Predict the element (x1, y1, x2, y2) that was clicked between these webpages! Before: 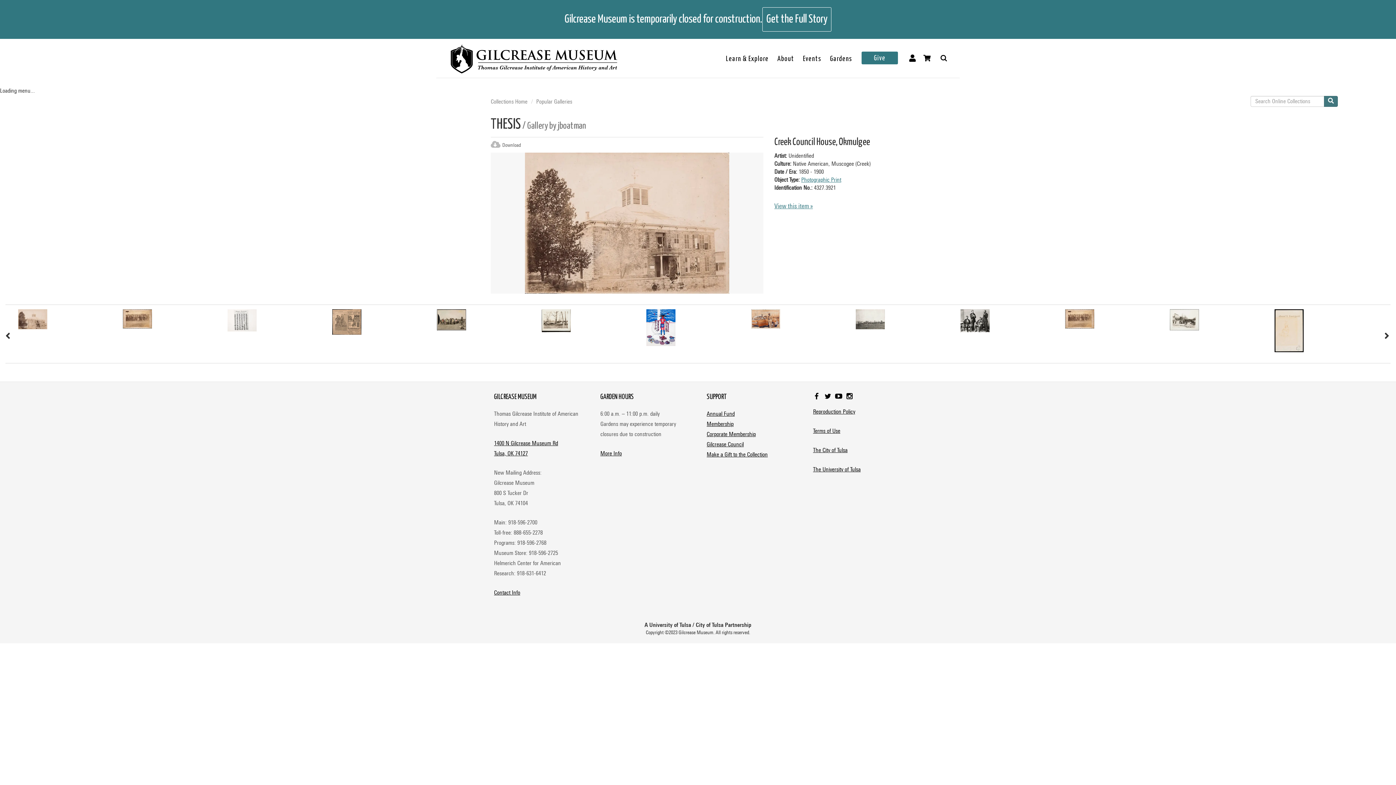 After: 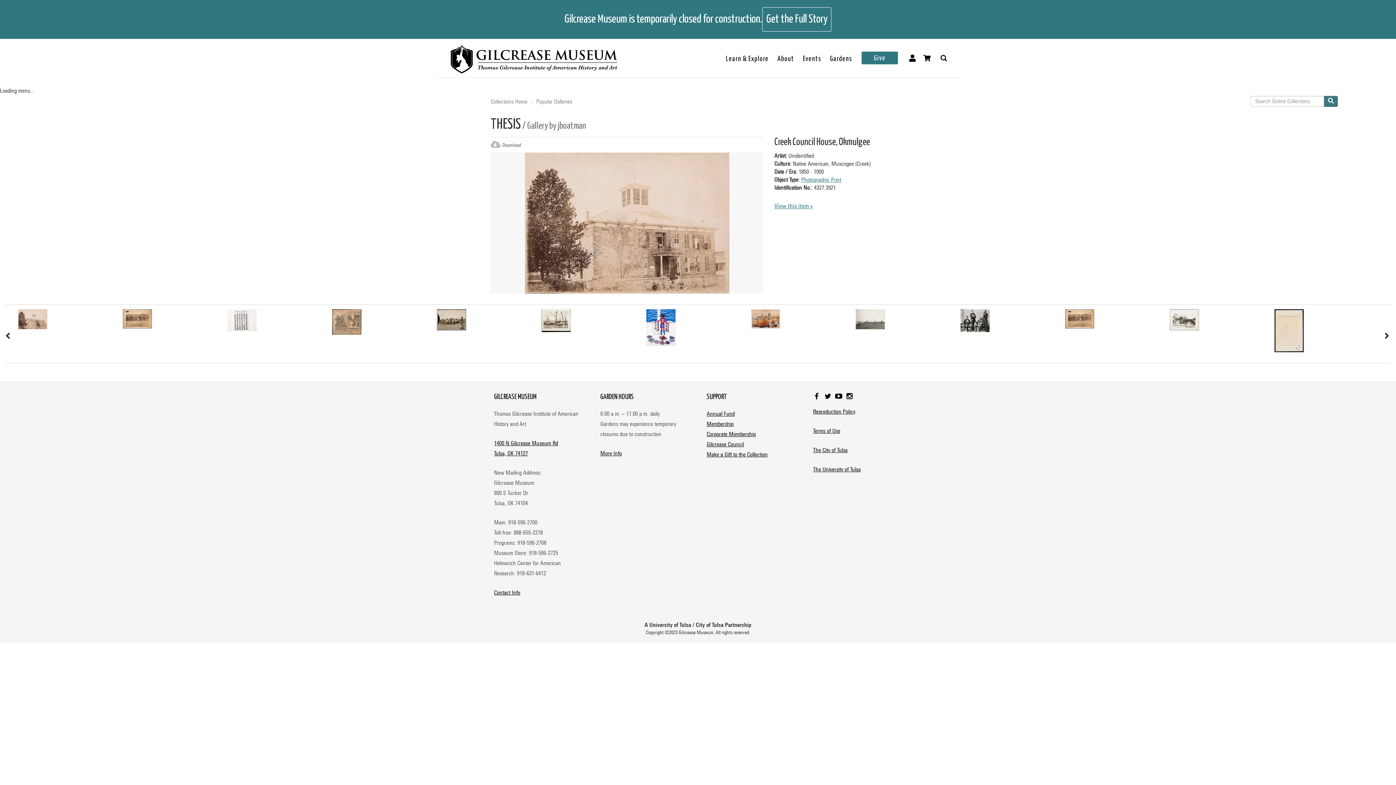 Action: bbox: (835, 354, 846, 360)